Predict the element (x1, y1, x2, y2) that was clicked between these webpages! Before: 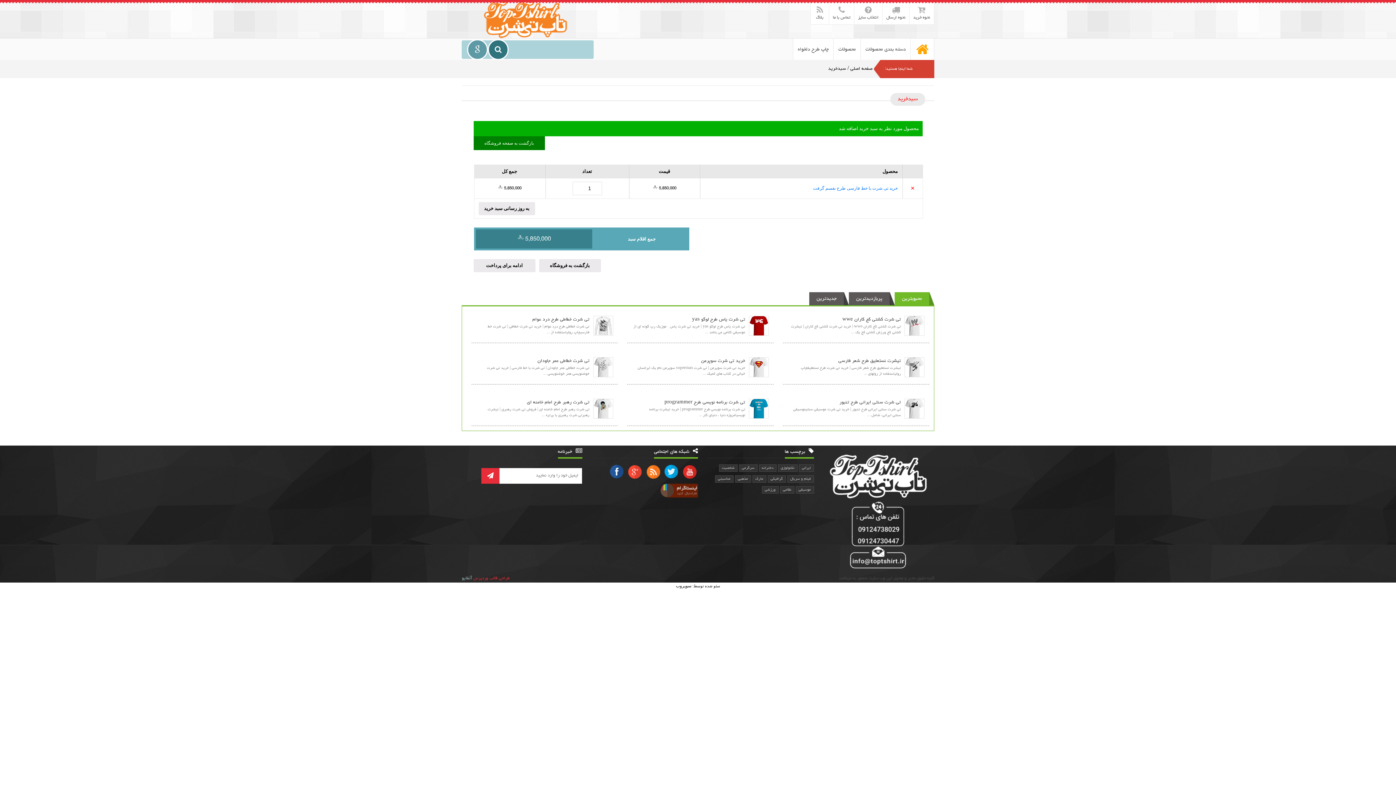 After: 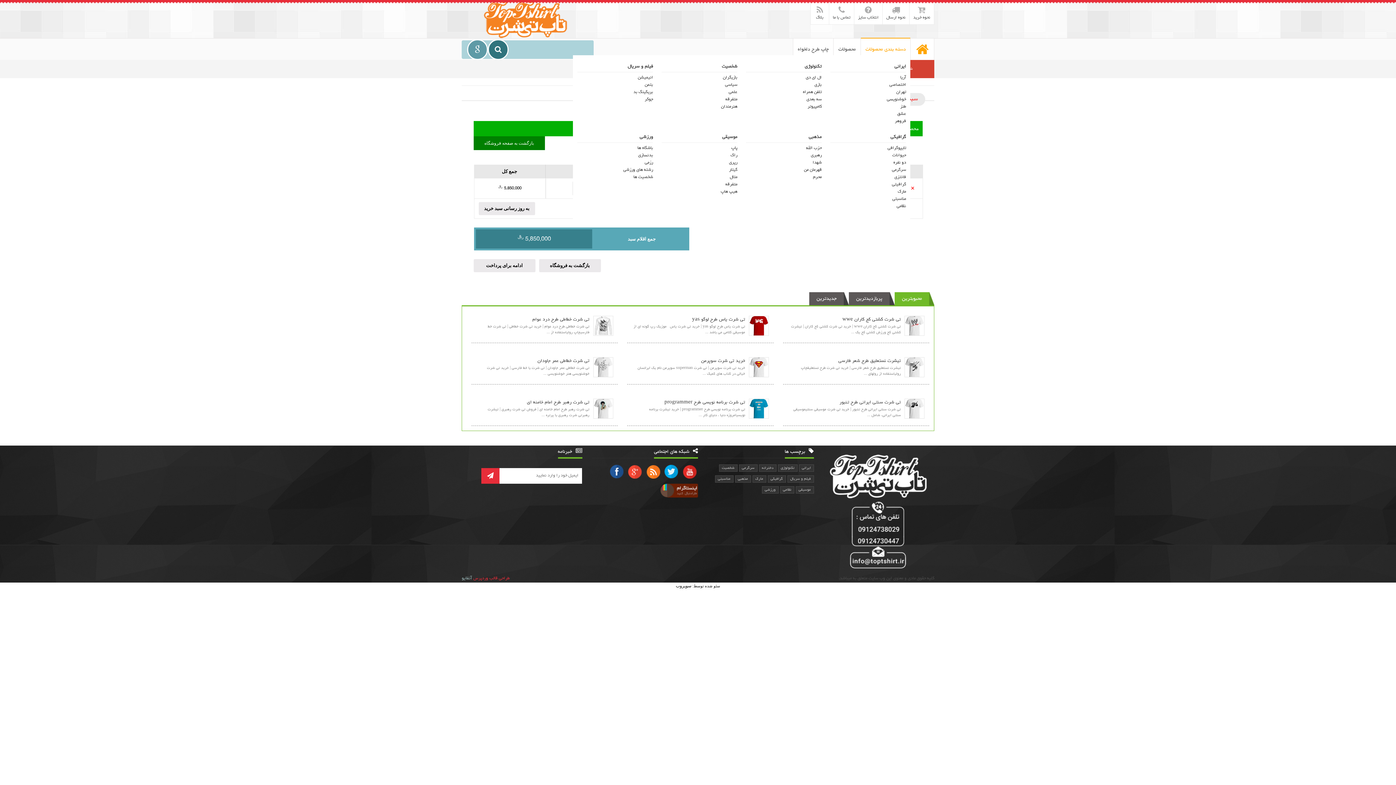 Action: bbox: (861, 38, 910, 60) label: دسته بندی محصولات